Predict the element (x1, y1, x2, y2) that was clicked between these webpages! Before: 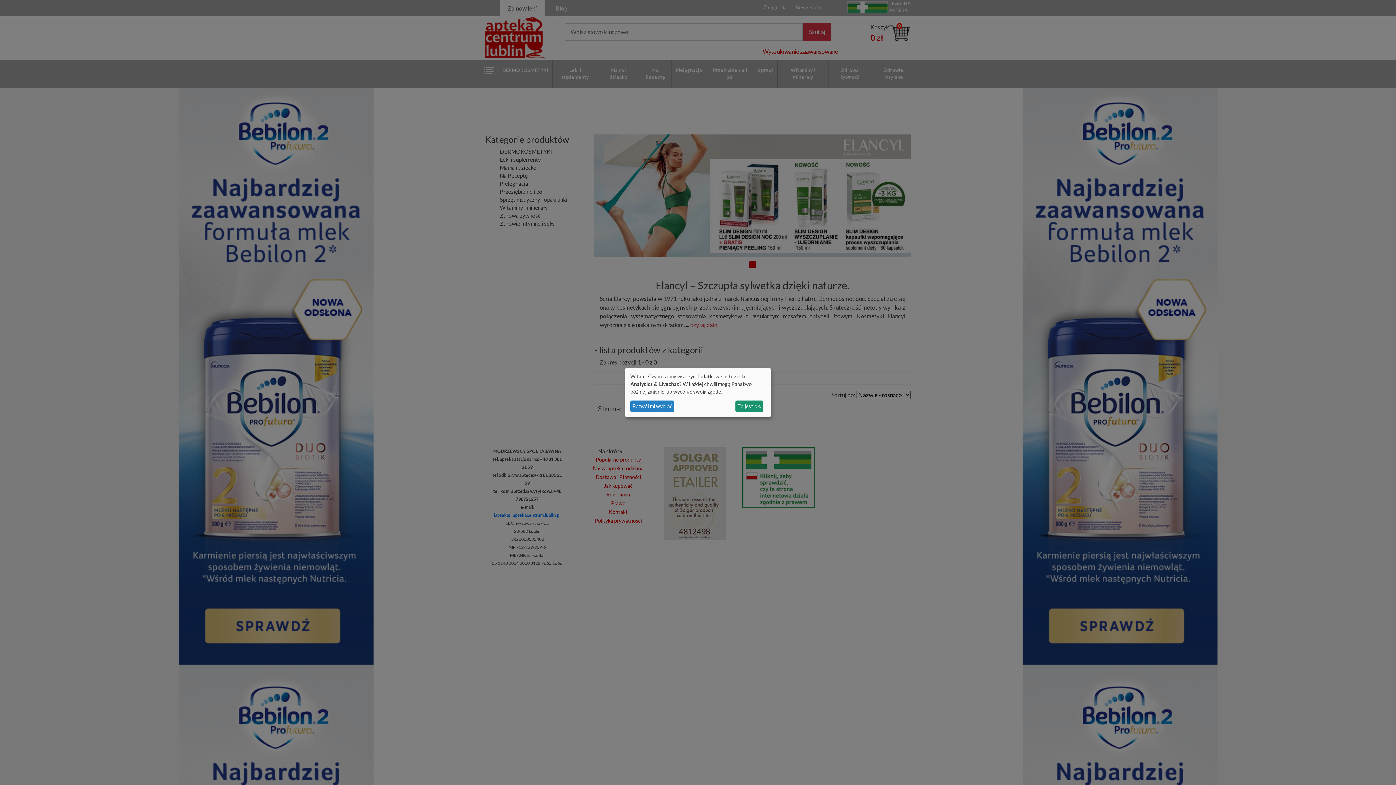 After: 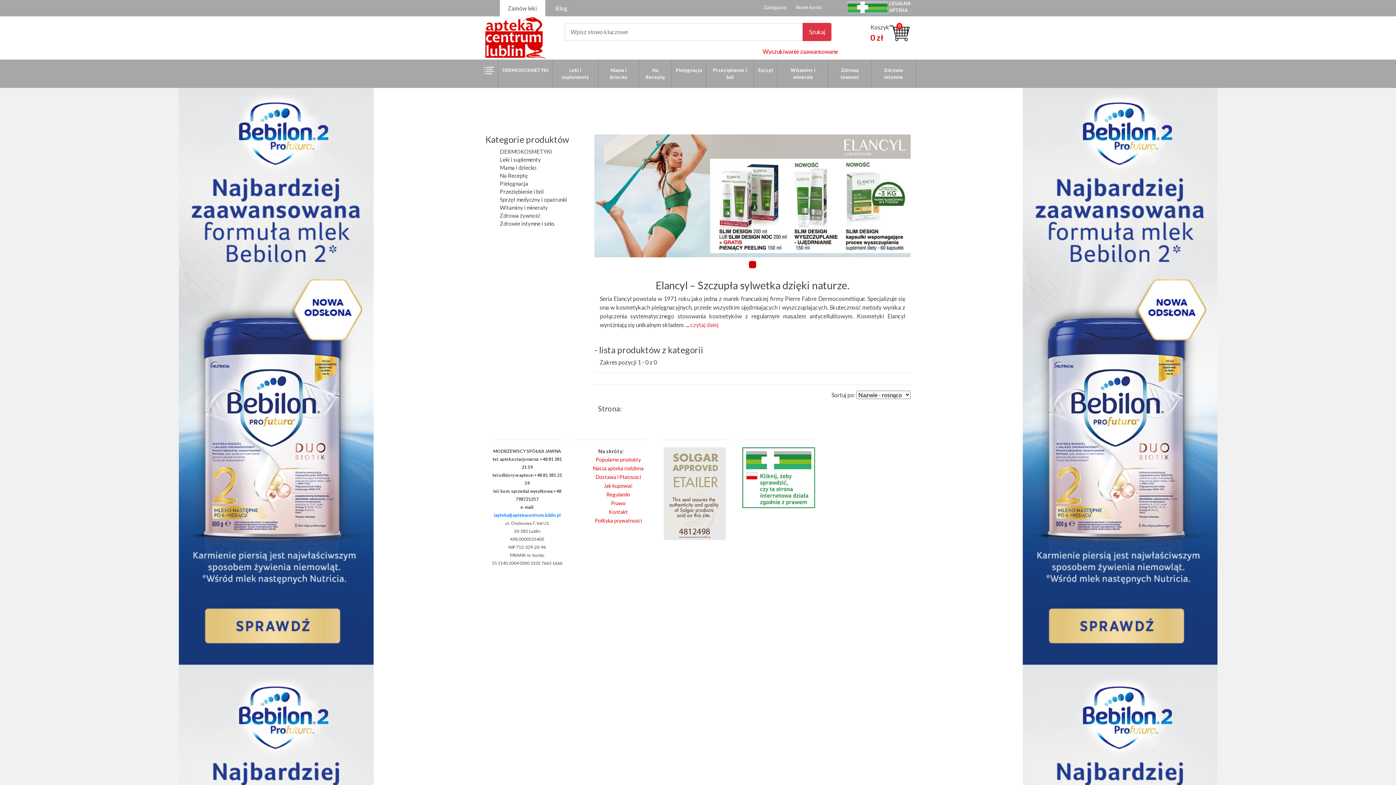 Action: bbox: (735, 400, 763, 412) label: To jest ok.